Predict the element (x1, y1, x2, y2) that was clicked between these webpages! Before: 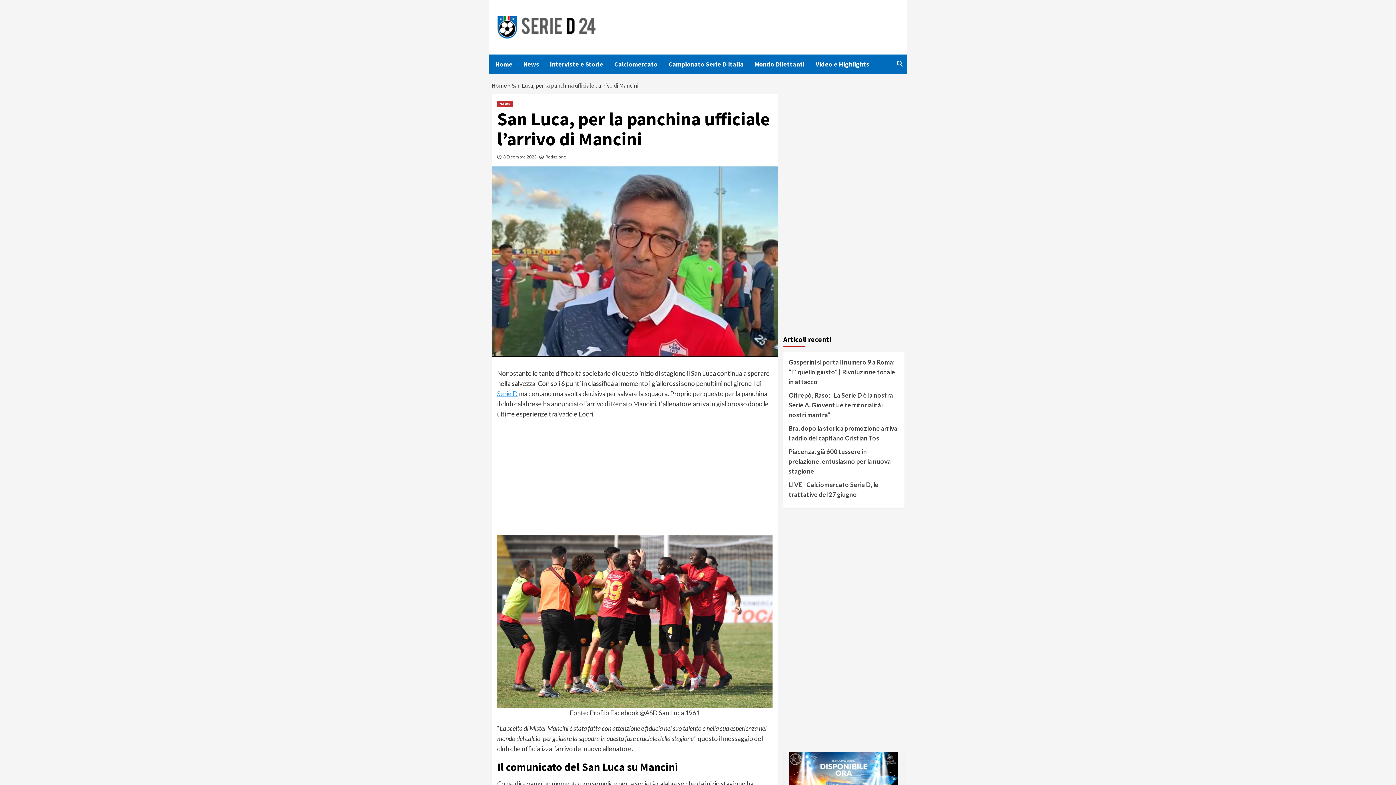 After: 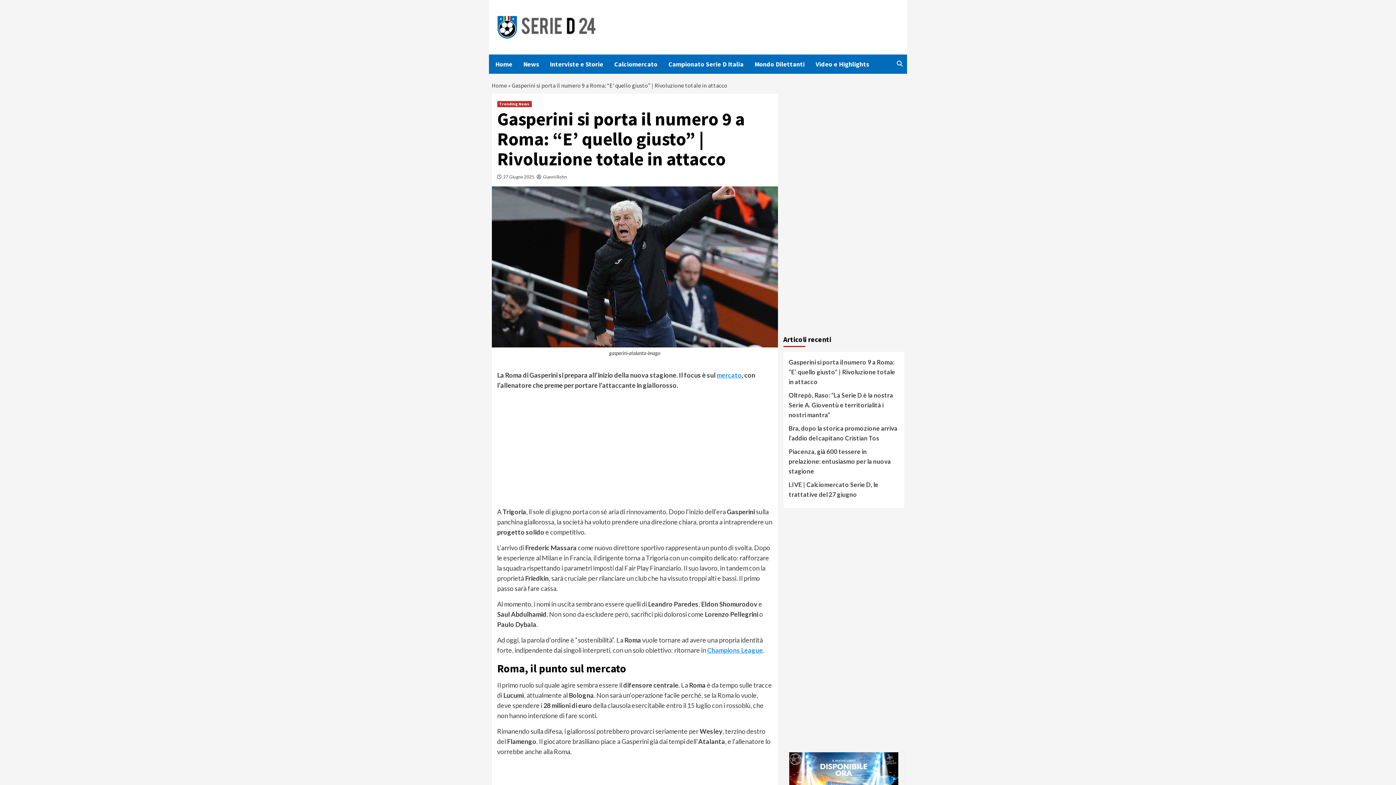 Action: label: Gasperini si porta il numero 9 a Roma: “E’ quello giusto” | Rivoluzione totale in attacco bbox: (788, 357, 899, 390)